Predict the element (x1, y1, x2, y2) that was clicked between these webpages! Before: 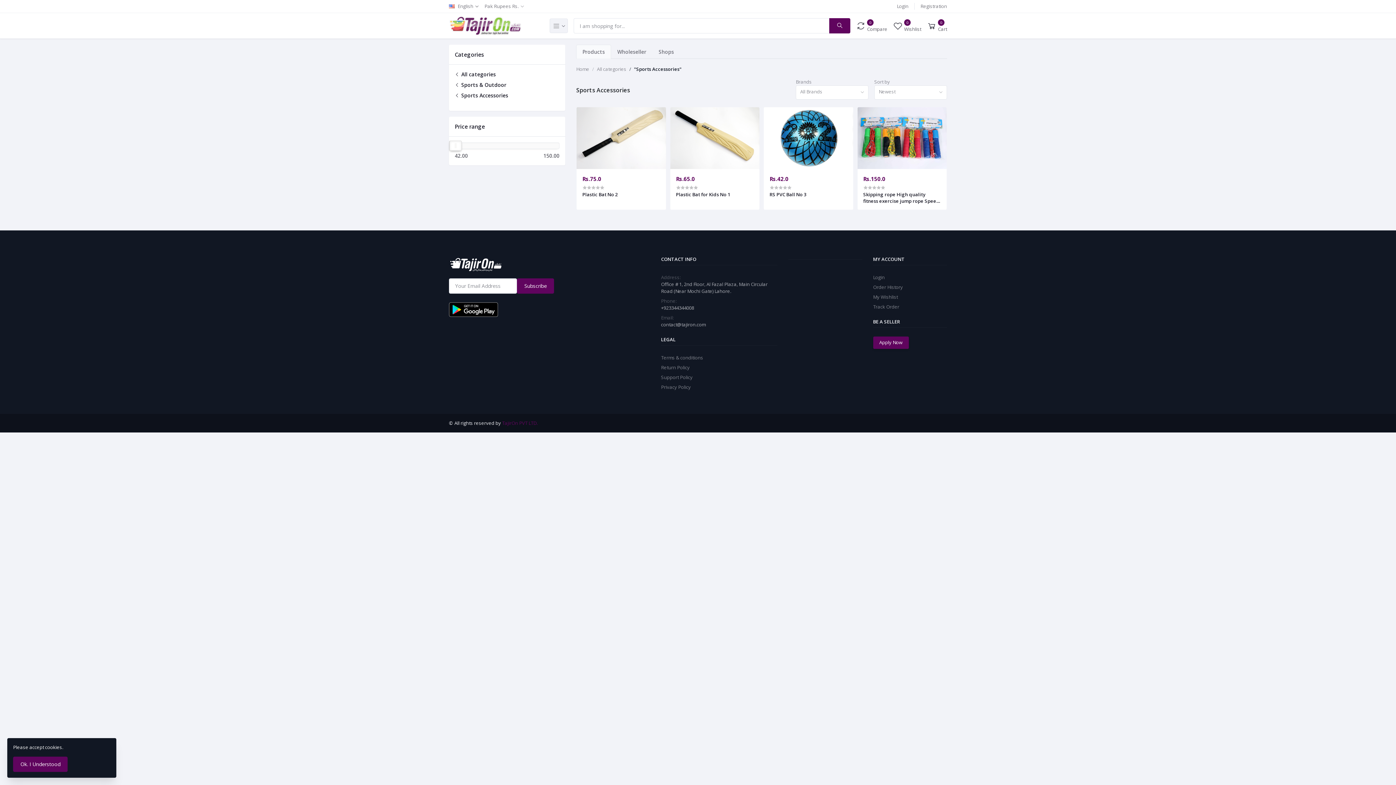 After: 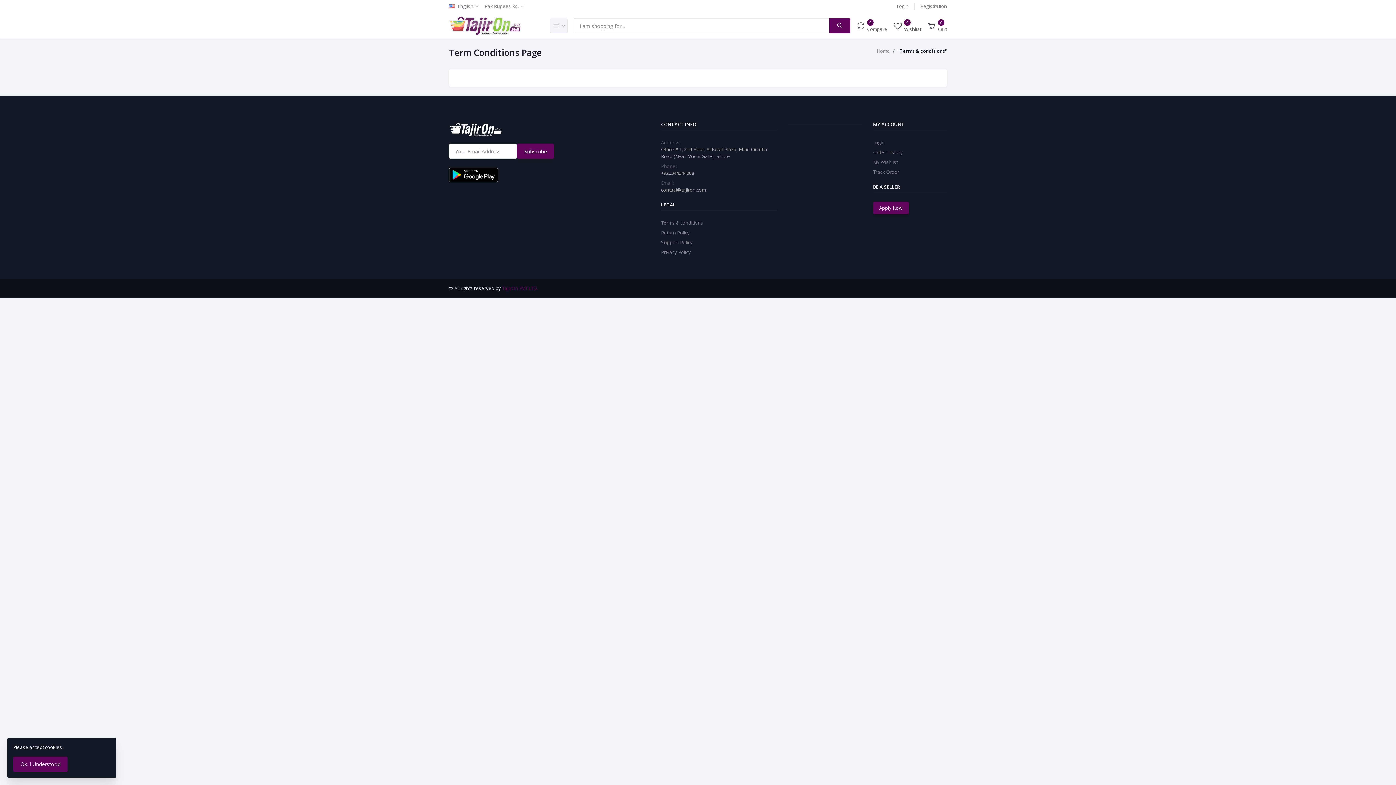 Action: label: Terms & conditions bbox: (661, 354, 703, 361)